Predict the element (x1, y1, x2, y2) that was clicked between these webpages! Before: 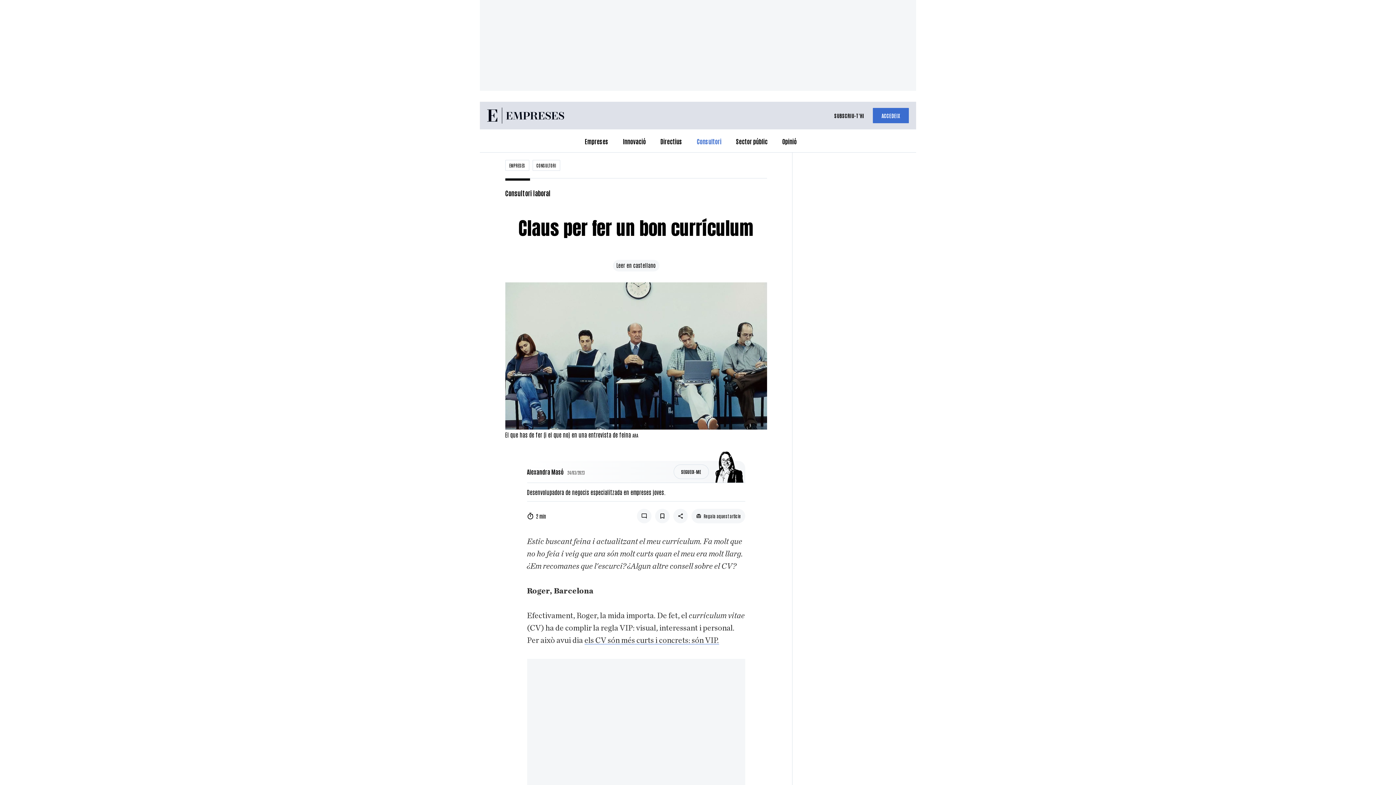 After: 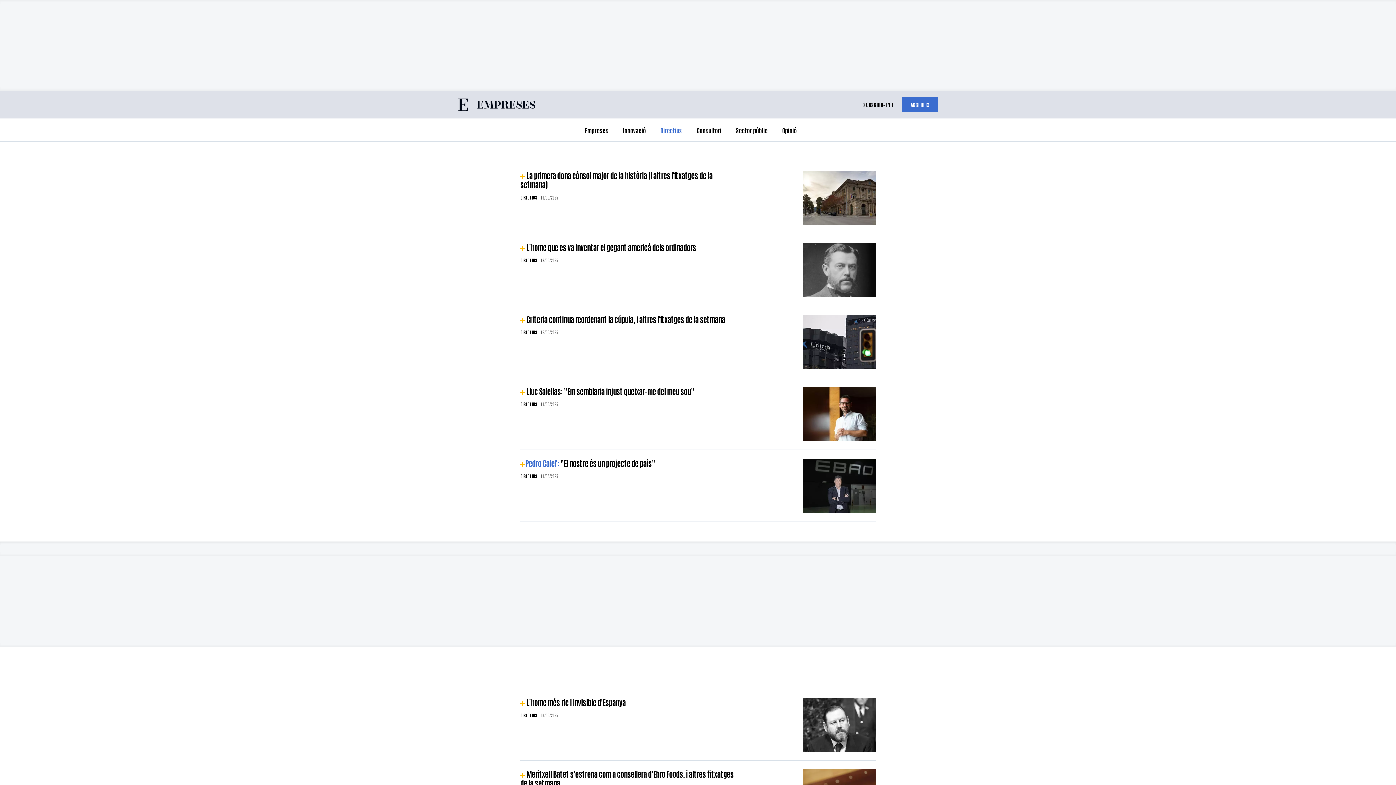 Action: bbox: (660, 137, 682, 144) label: Directius